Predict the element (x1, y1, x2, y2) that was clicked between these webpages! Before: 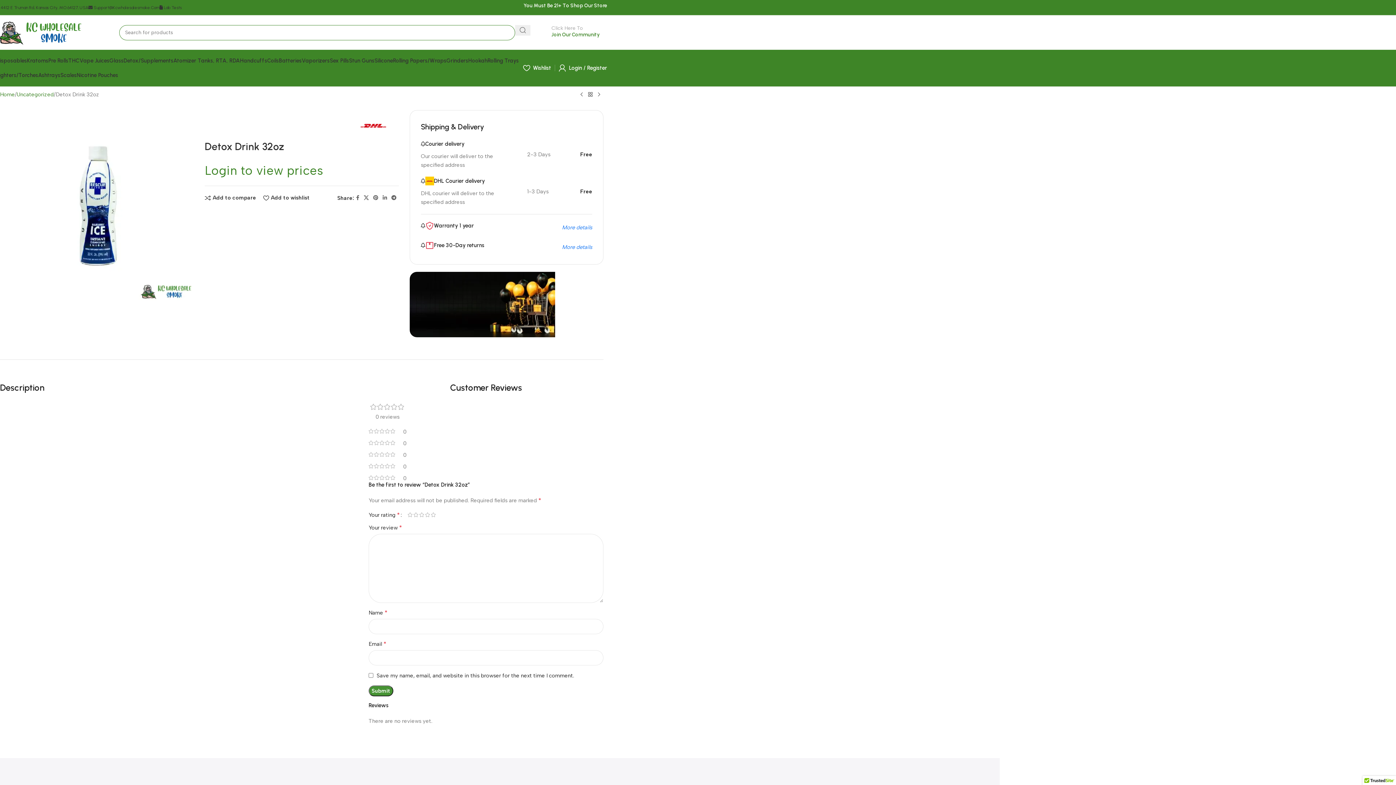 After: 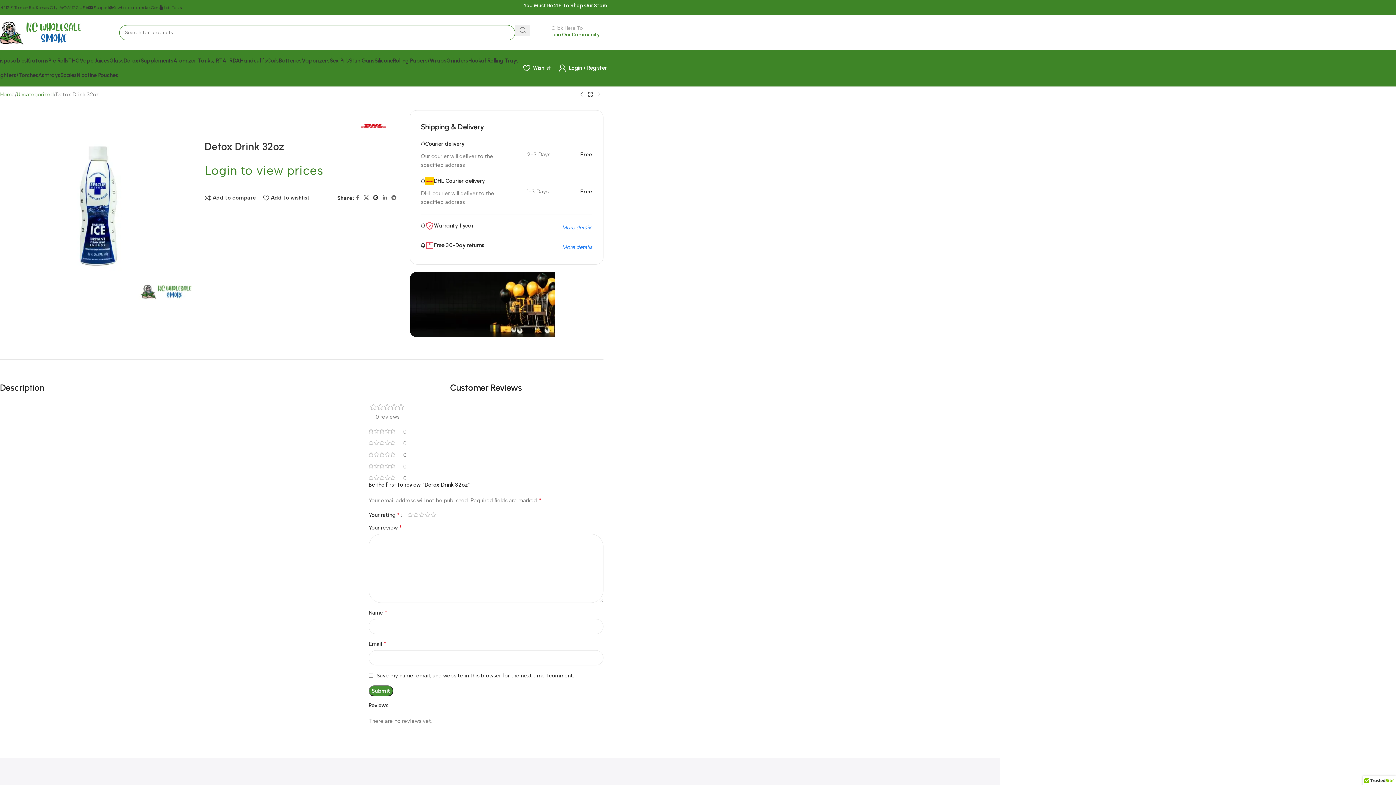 Action: bbox: (371, 192, 380, 203) label: Pinterest social link